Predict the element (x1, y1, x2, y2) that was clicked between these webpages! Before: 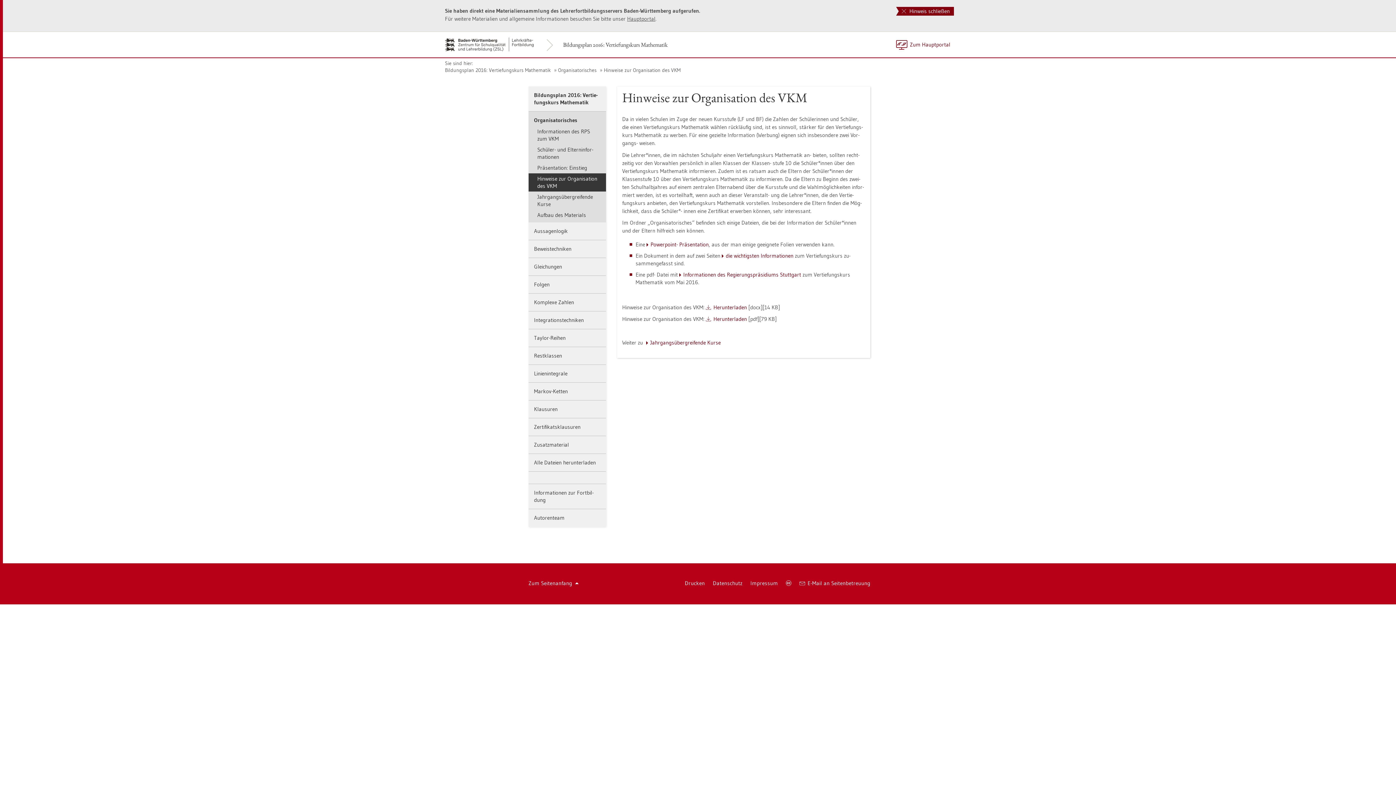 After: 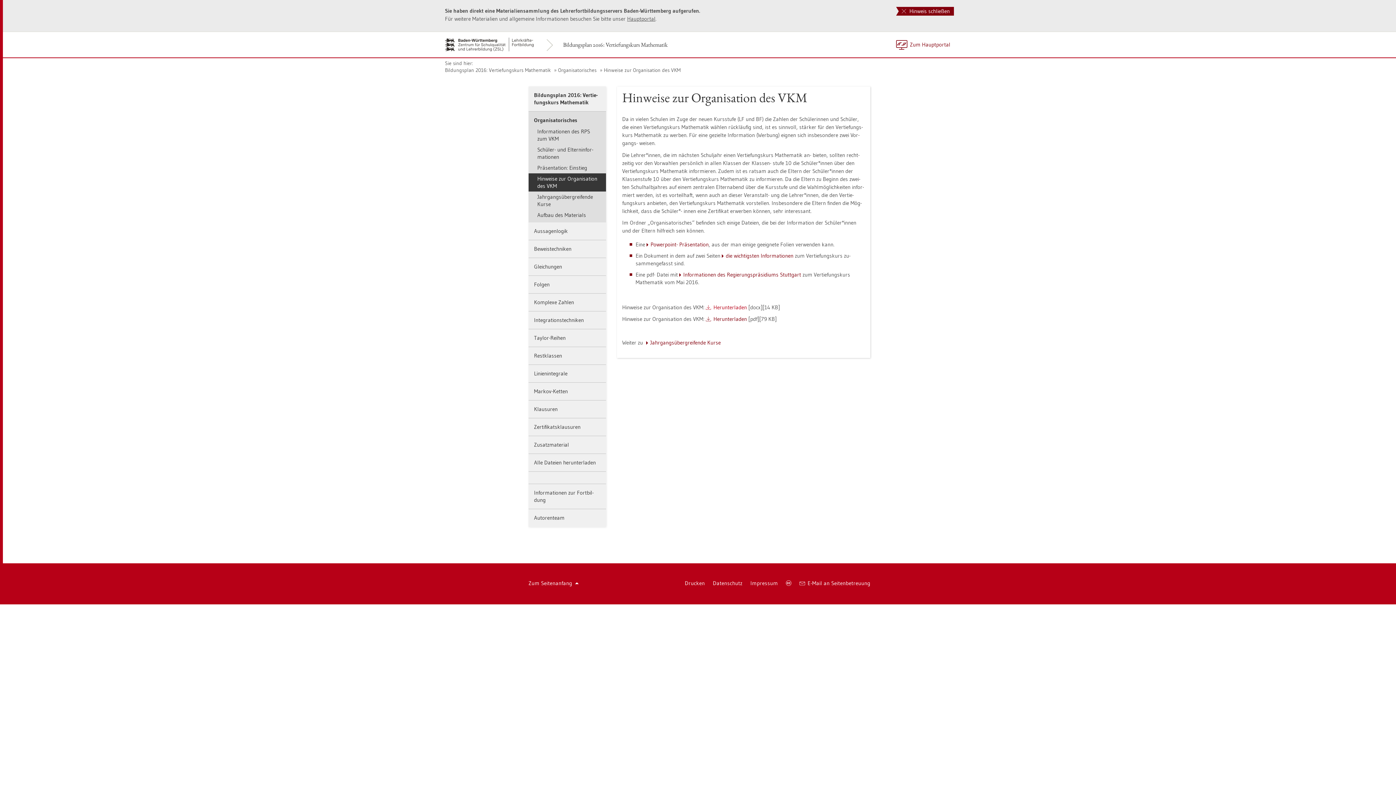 Action: bbox: (706, 303, 747, 311) label: Her­un­ter­la­den